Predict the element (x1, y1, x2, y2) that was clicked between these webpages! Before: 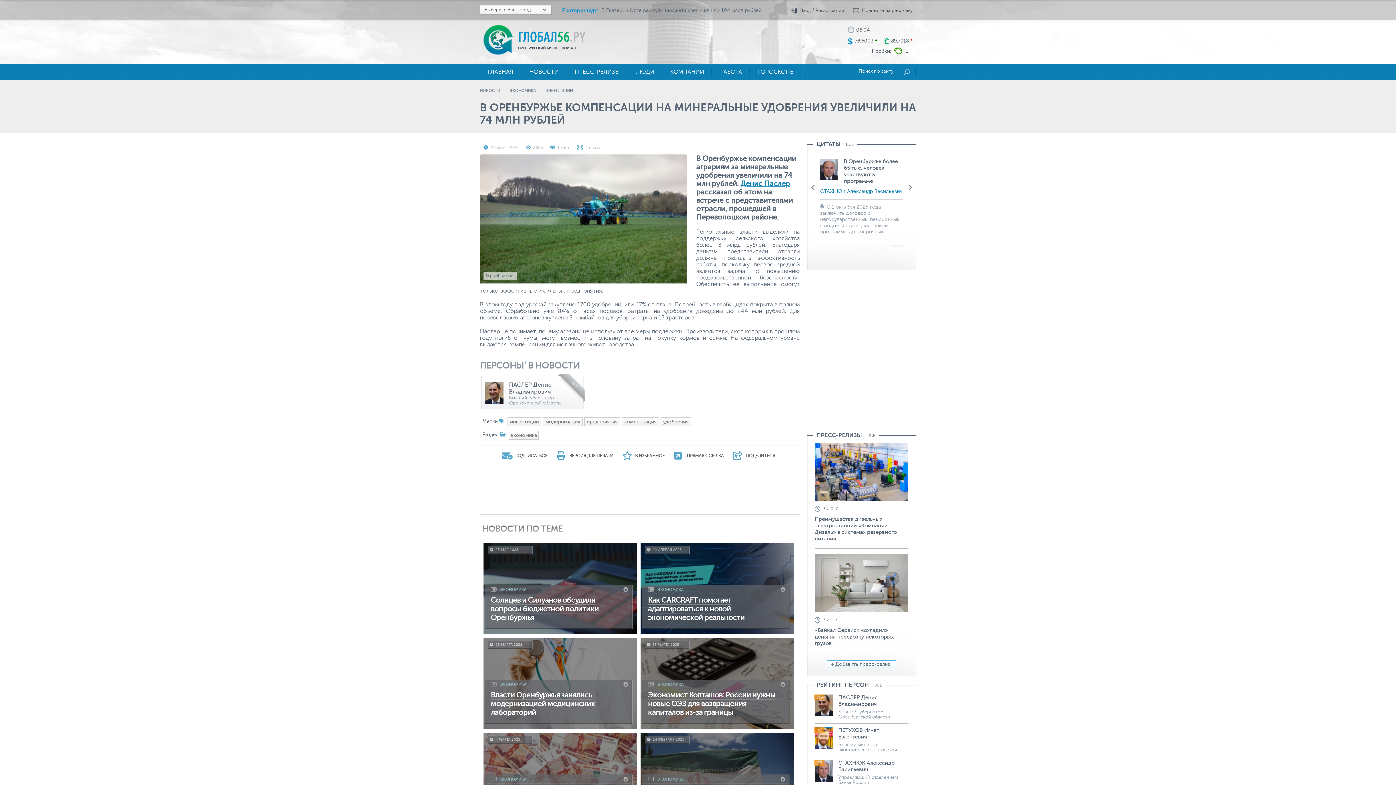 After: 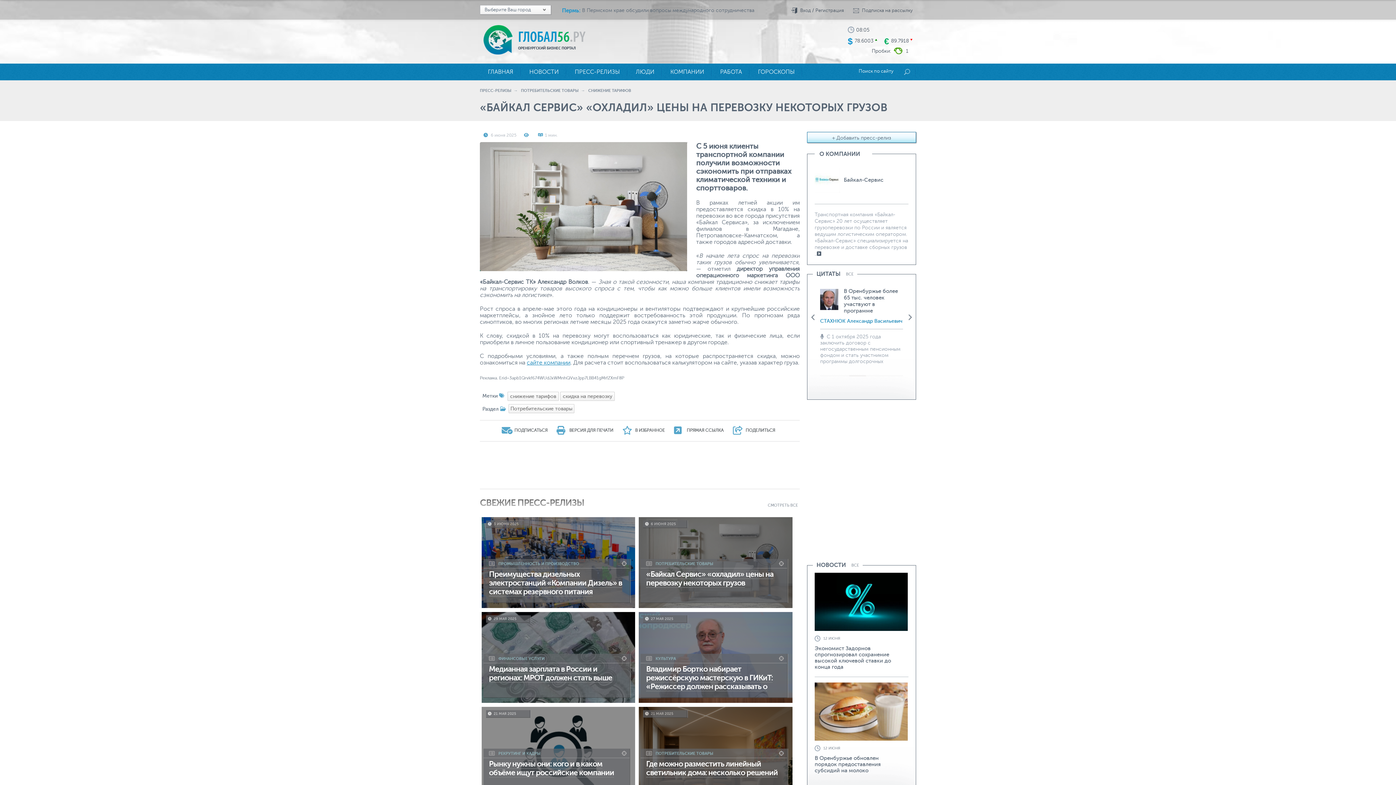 Action: bbox: (814, 554, 908, 612)